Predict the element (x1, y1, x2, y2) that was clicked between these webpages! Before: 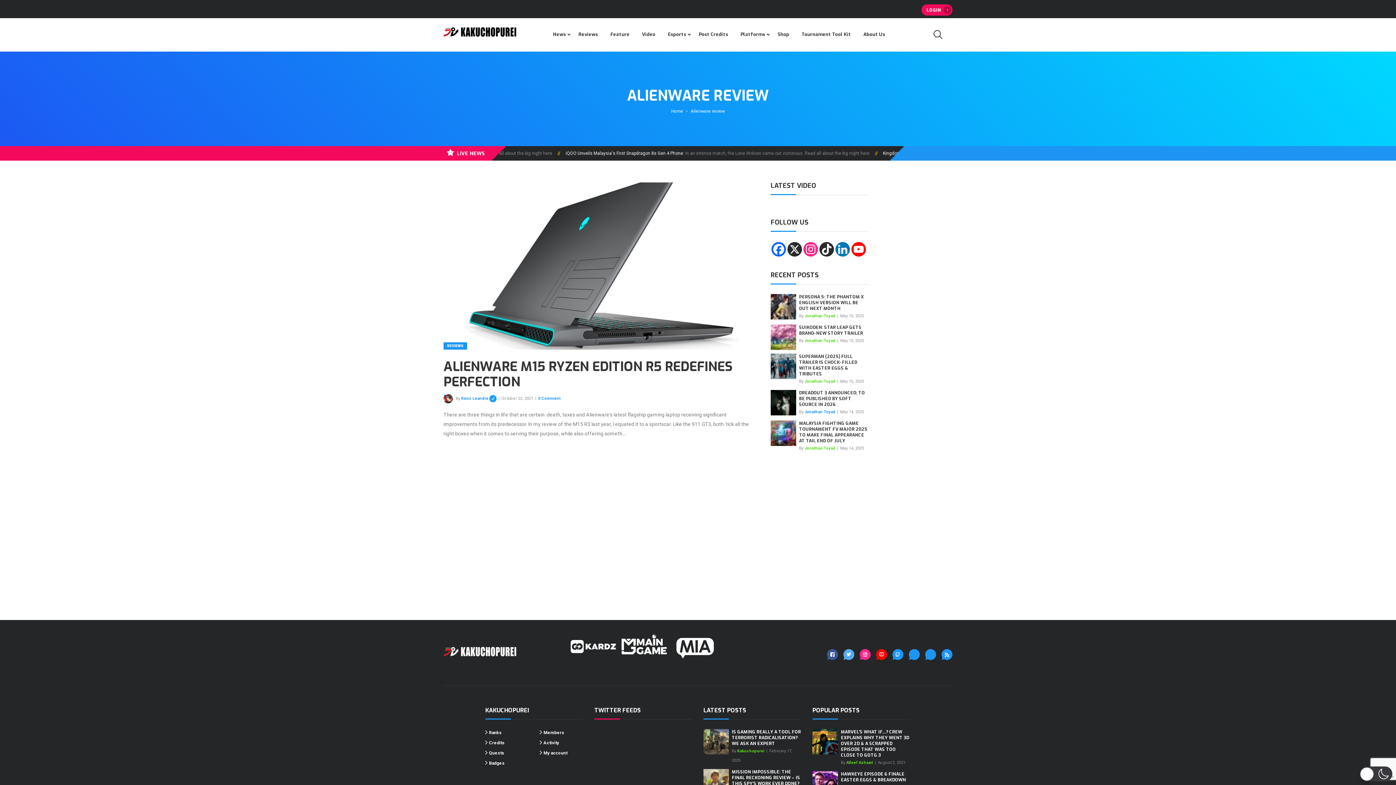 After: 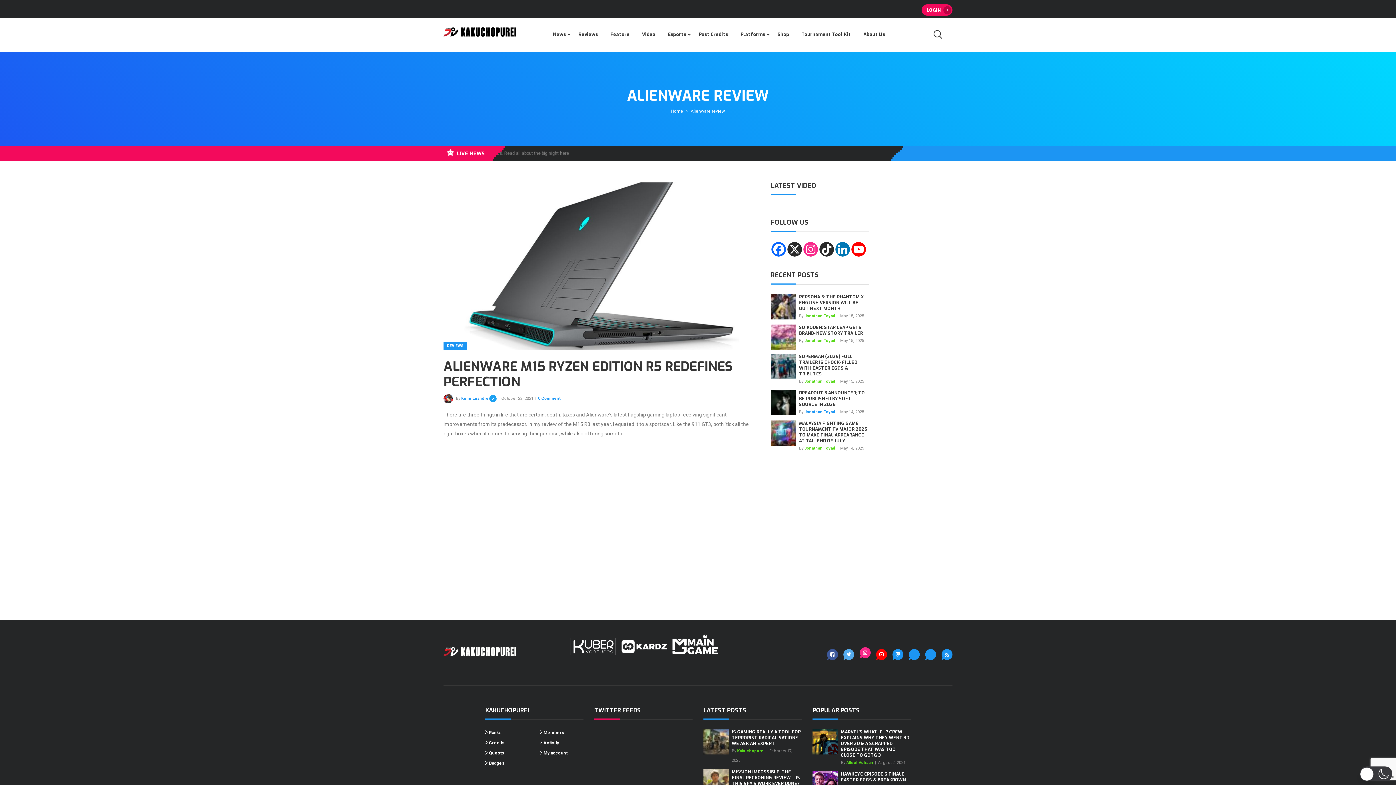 Action: bbox: (860, 649, 870, 660)